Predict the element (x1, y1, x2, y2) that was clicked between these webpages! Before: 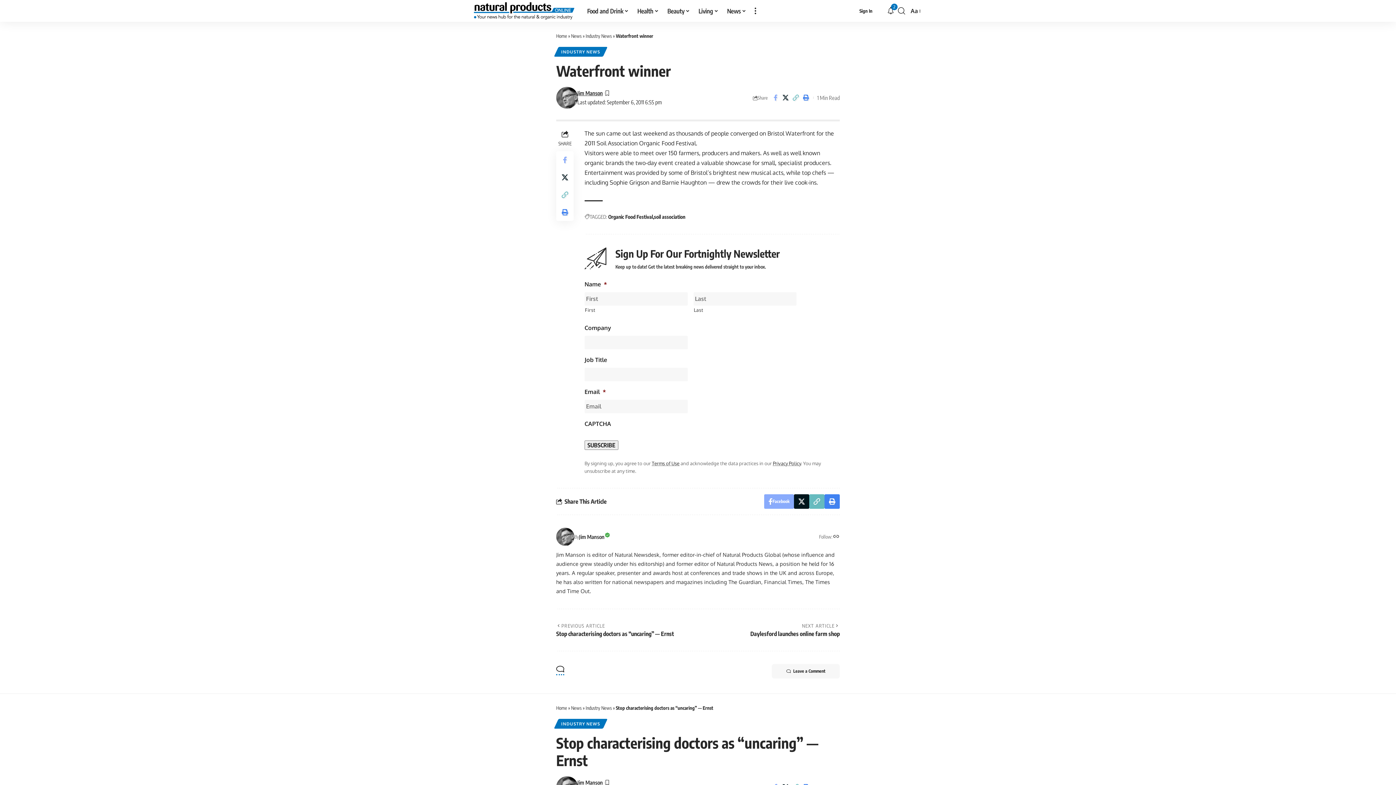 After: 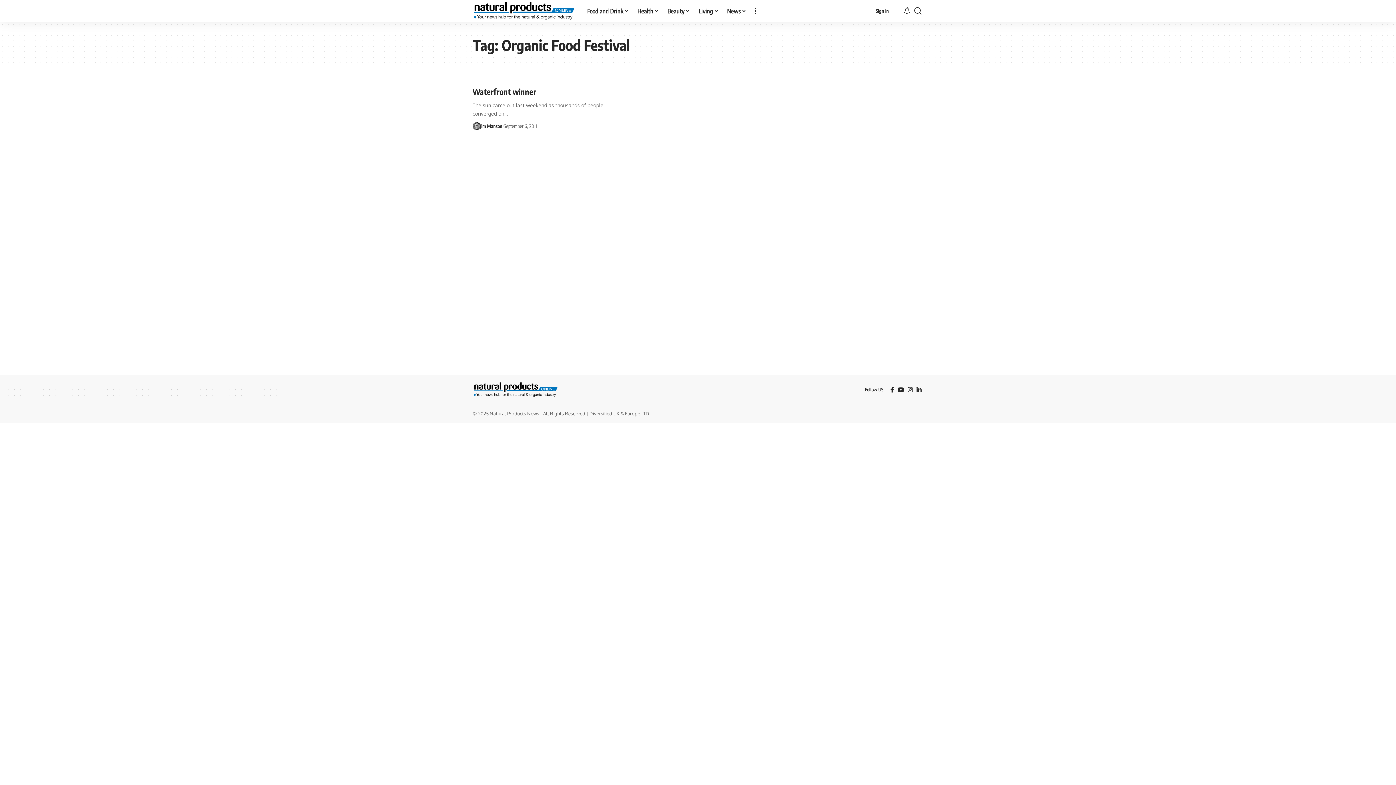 Action: label: Organic Food Festival bbox: (608, 212, 654, 221)